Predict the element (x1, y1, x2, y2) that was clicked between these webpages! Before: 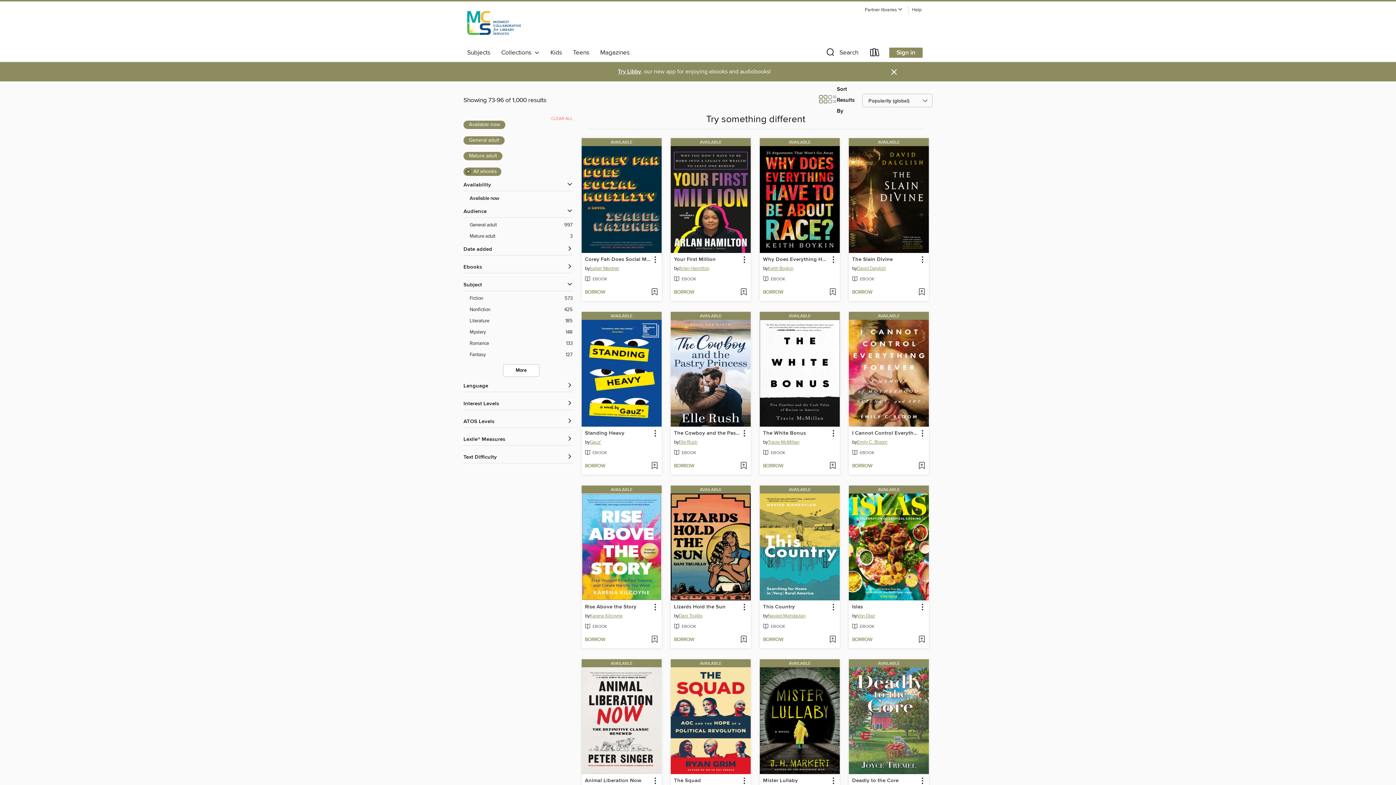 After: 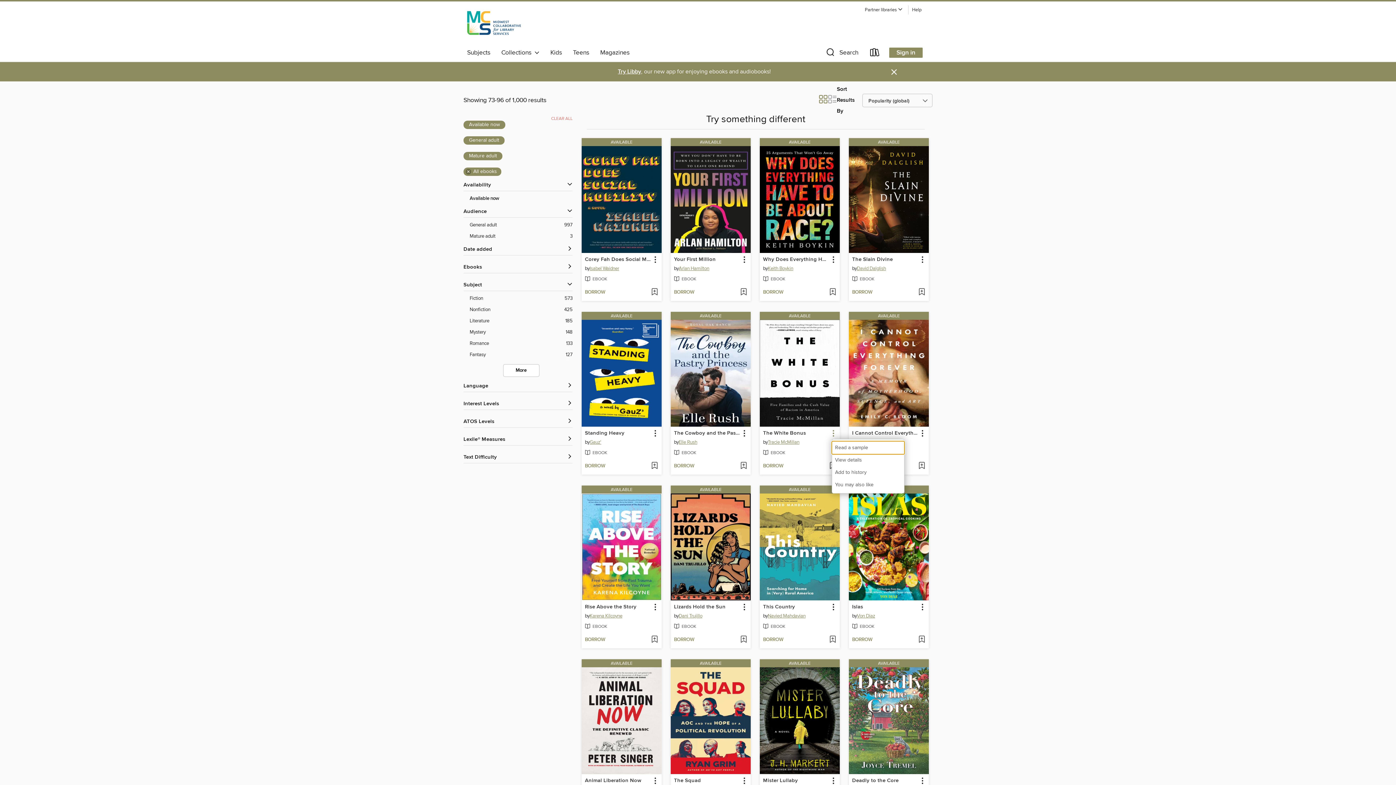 Action: label: The White Bonus information bbox: (828, 428, 838, 438)